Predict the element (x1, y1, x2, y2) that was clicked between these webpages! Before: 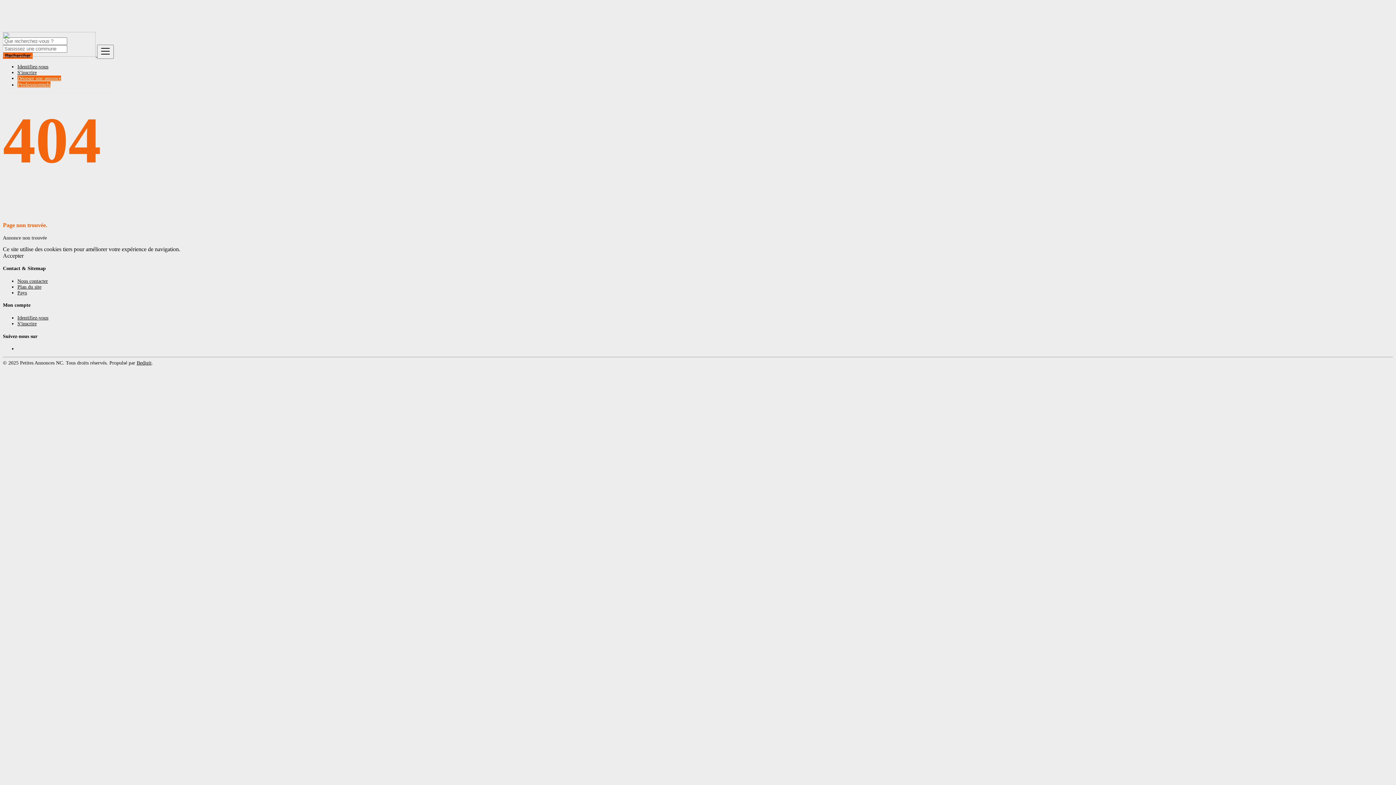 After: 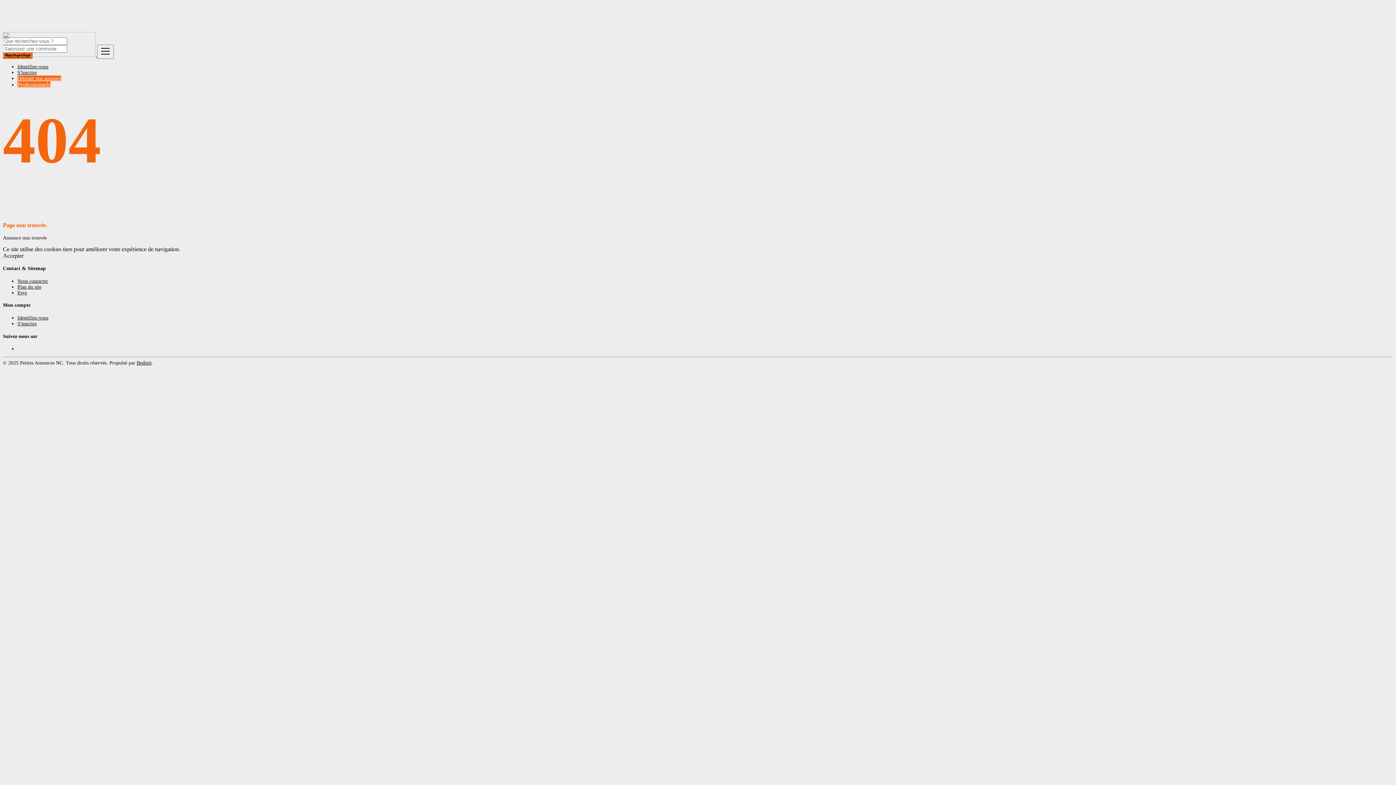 Action: label: Déposer une annonce bbox: (17, 75, 61, 81)